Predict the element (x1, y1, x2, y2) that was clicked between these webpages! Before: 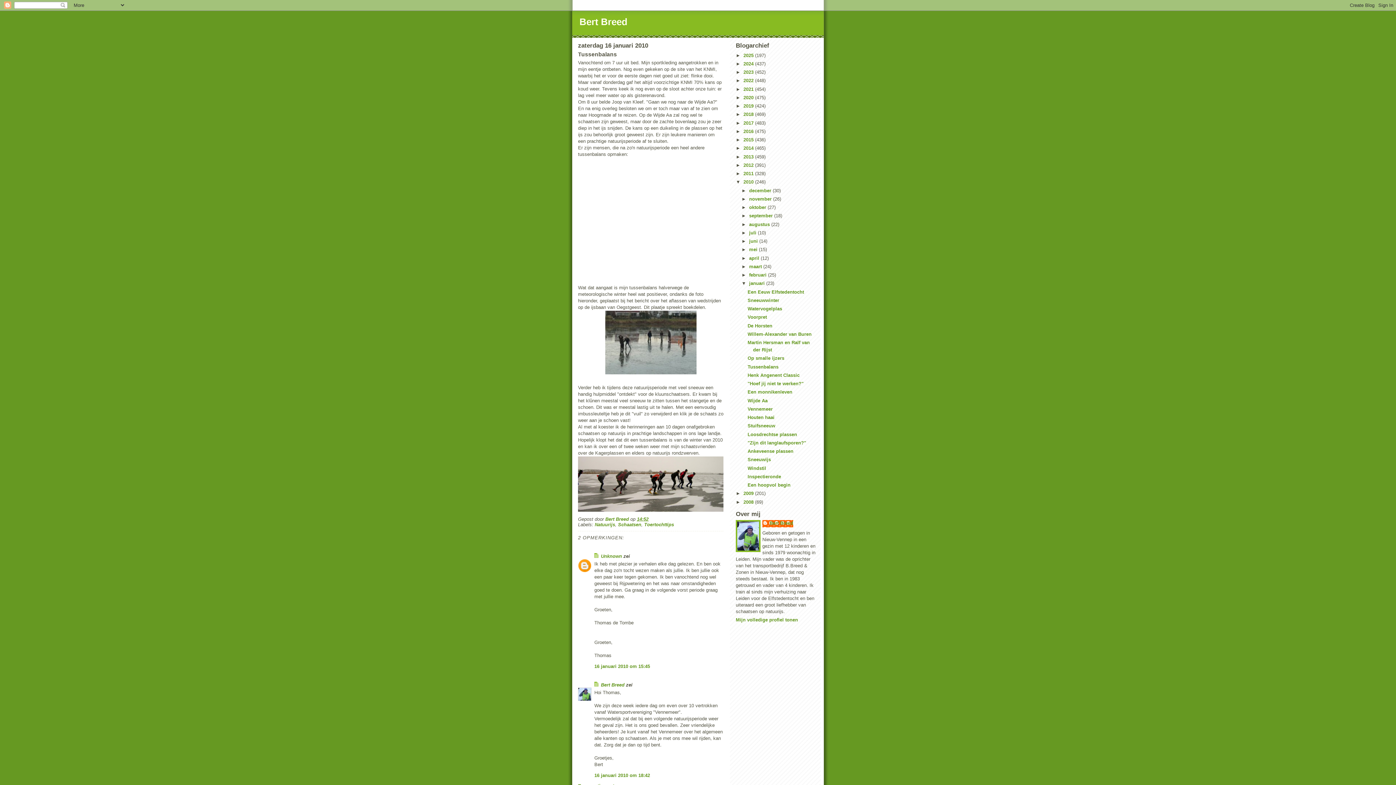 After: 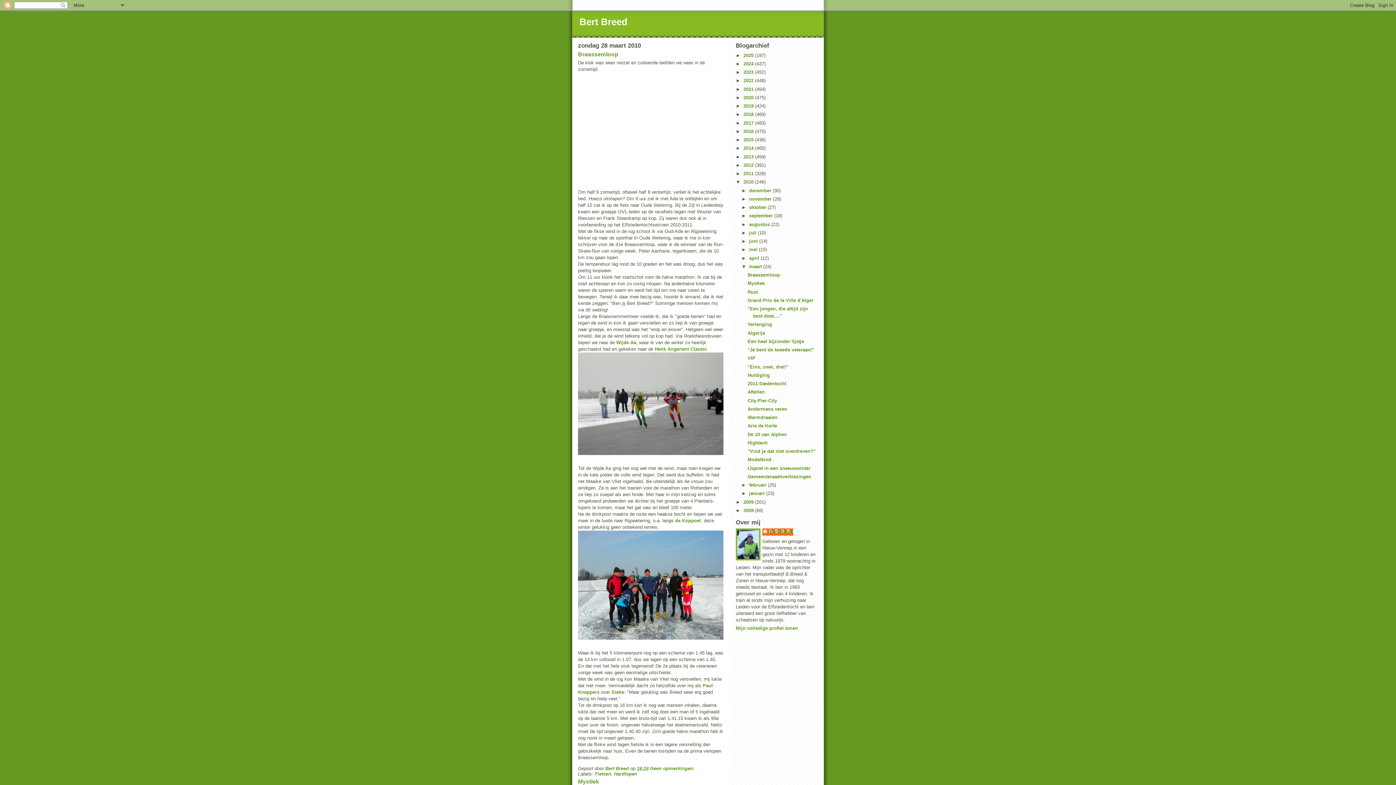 Action: label: maart  bbox: (749, 263, 763, 269)